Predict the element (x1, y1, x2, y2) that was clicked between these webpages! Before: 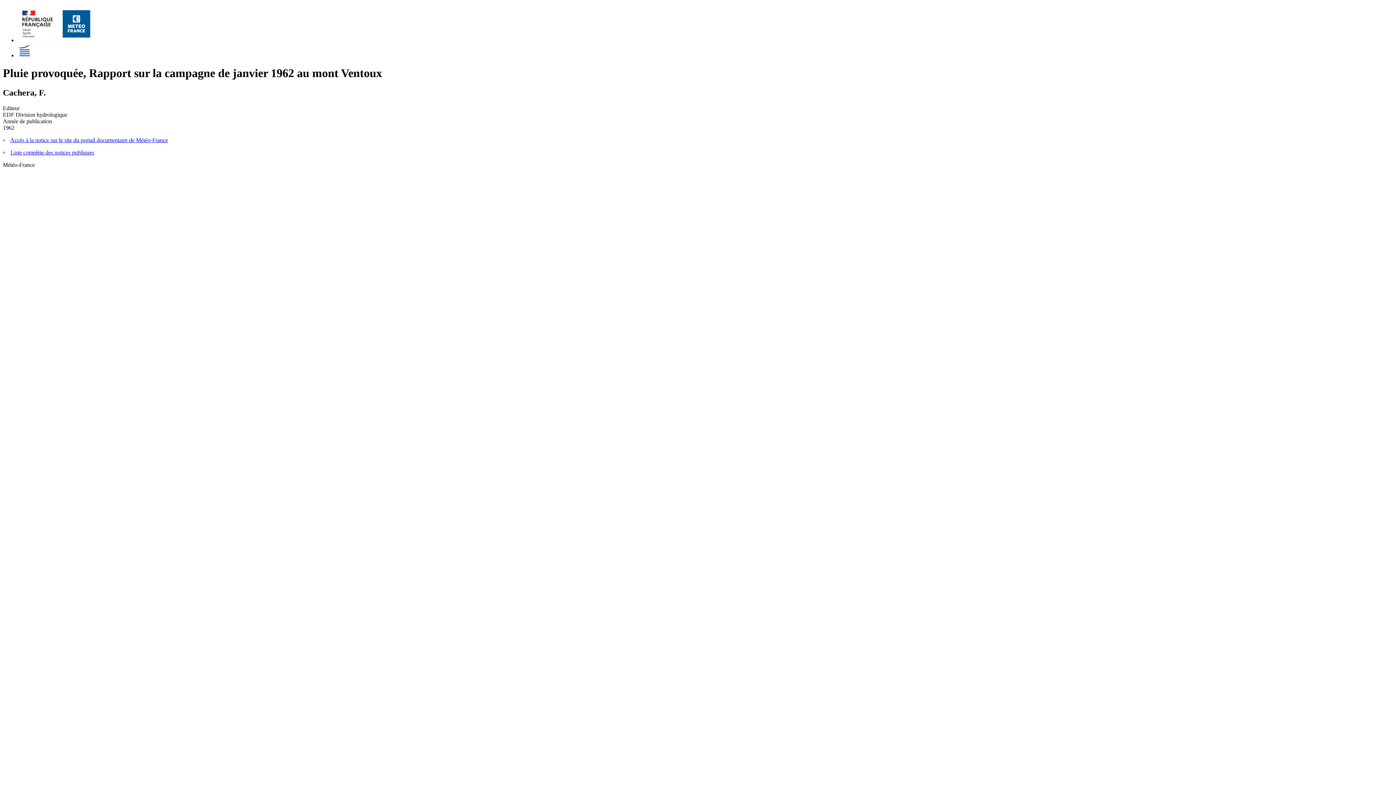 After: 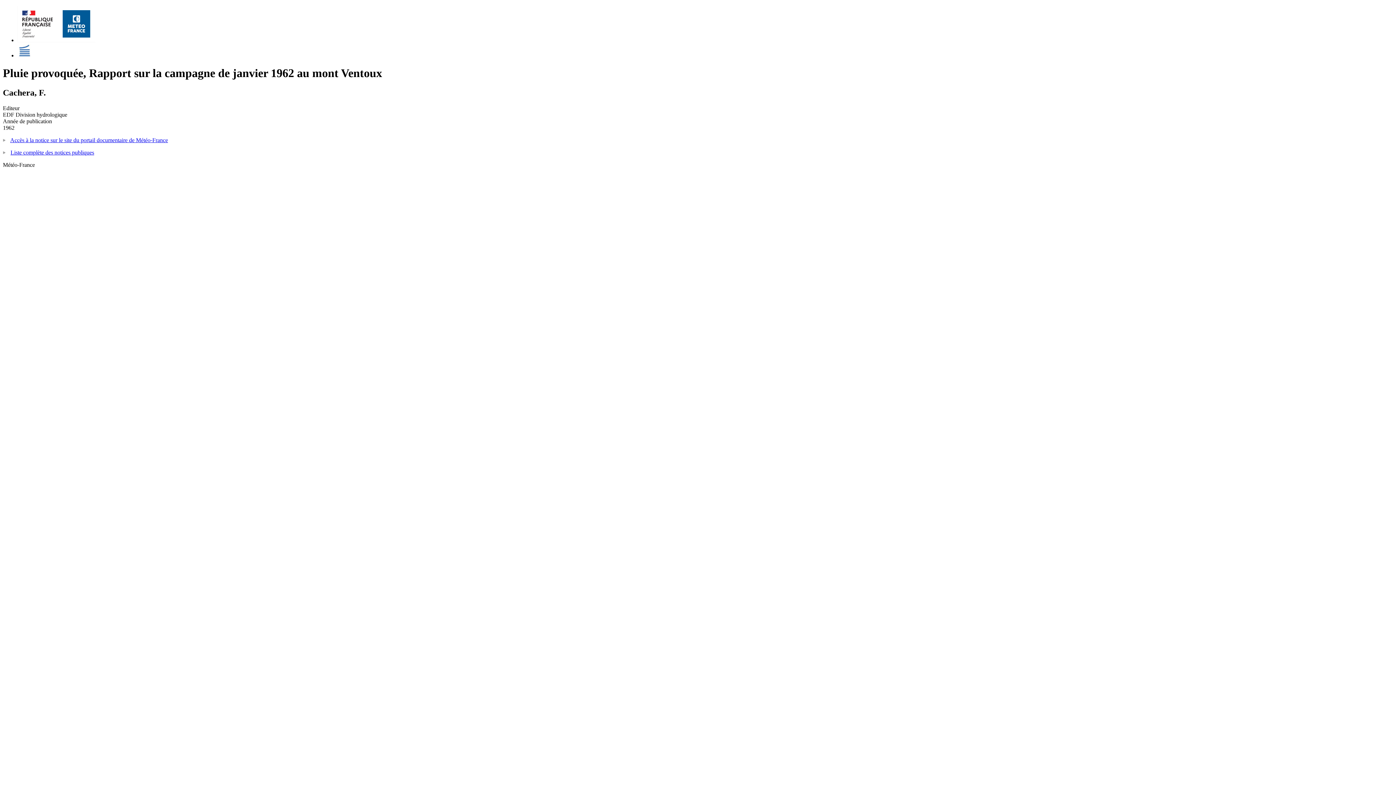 Action: bbox: (17, 52, 31, 58)